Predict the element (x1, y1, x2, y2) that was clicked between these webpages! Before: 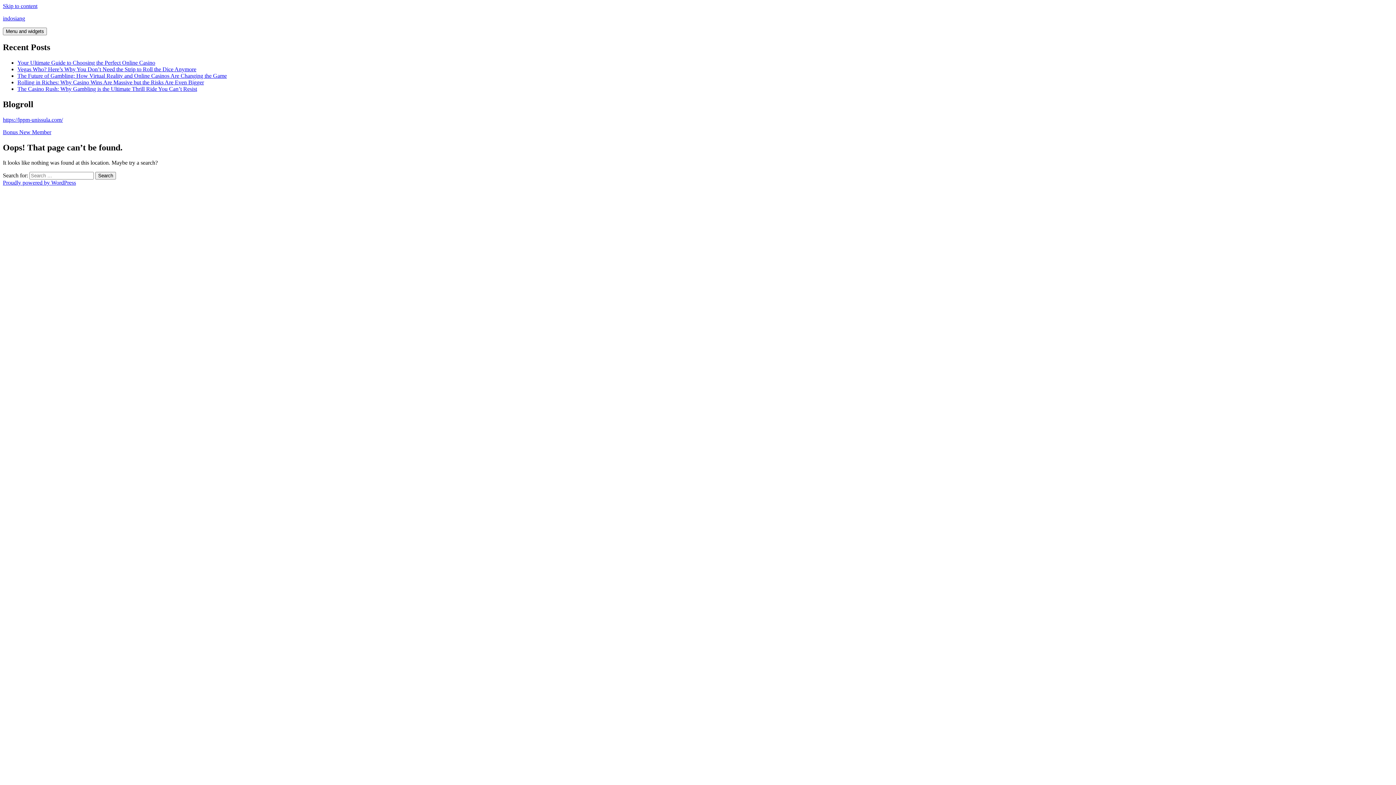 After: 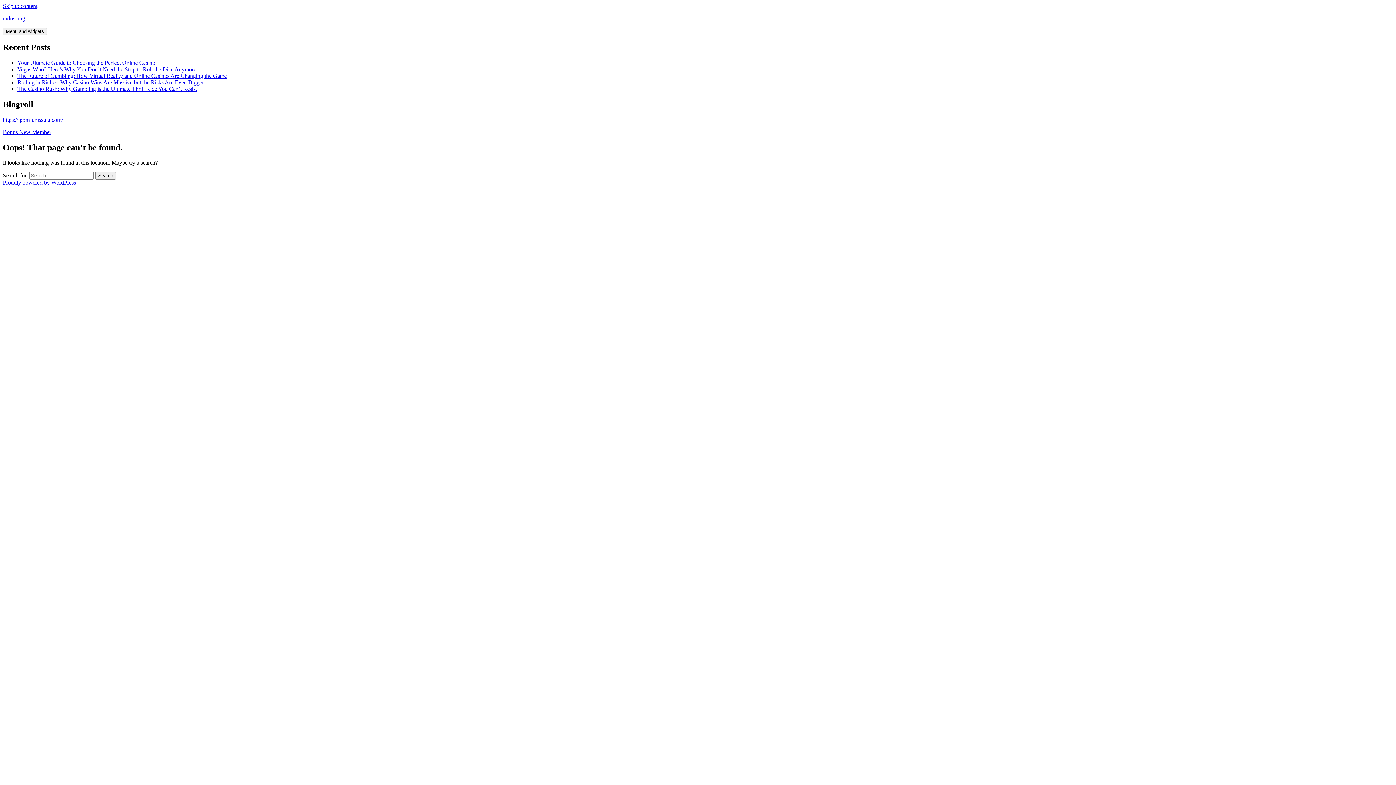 Action: bbox: (2, 2, 37, 9) label: Skip to content